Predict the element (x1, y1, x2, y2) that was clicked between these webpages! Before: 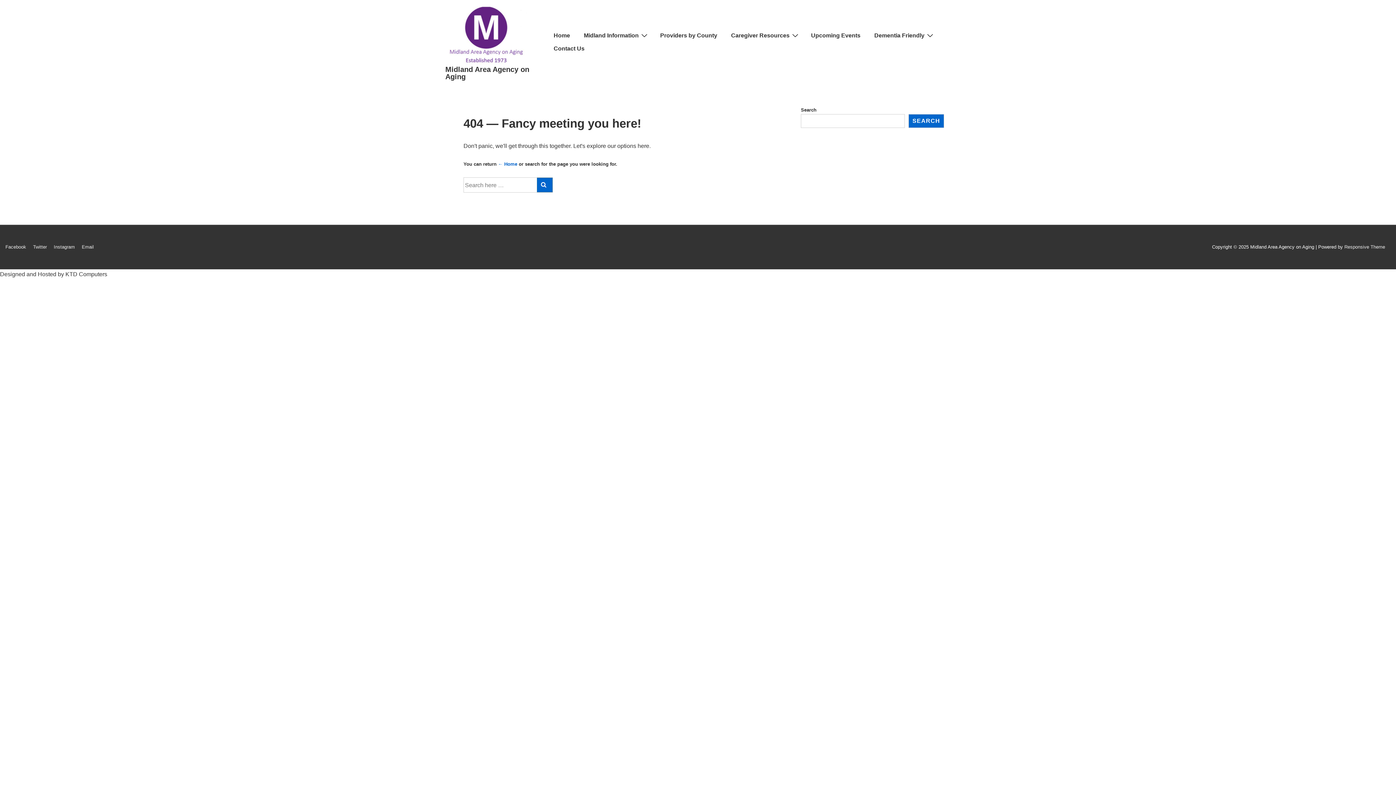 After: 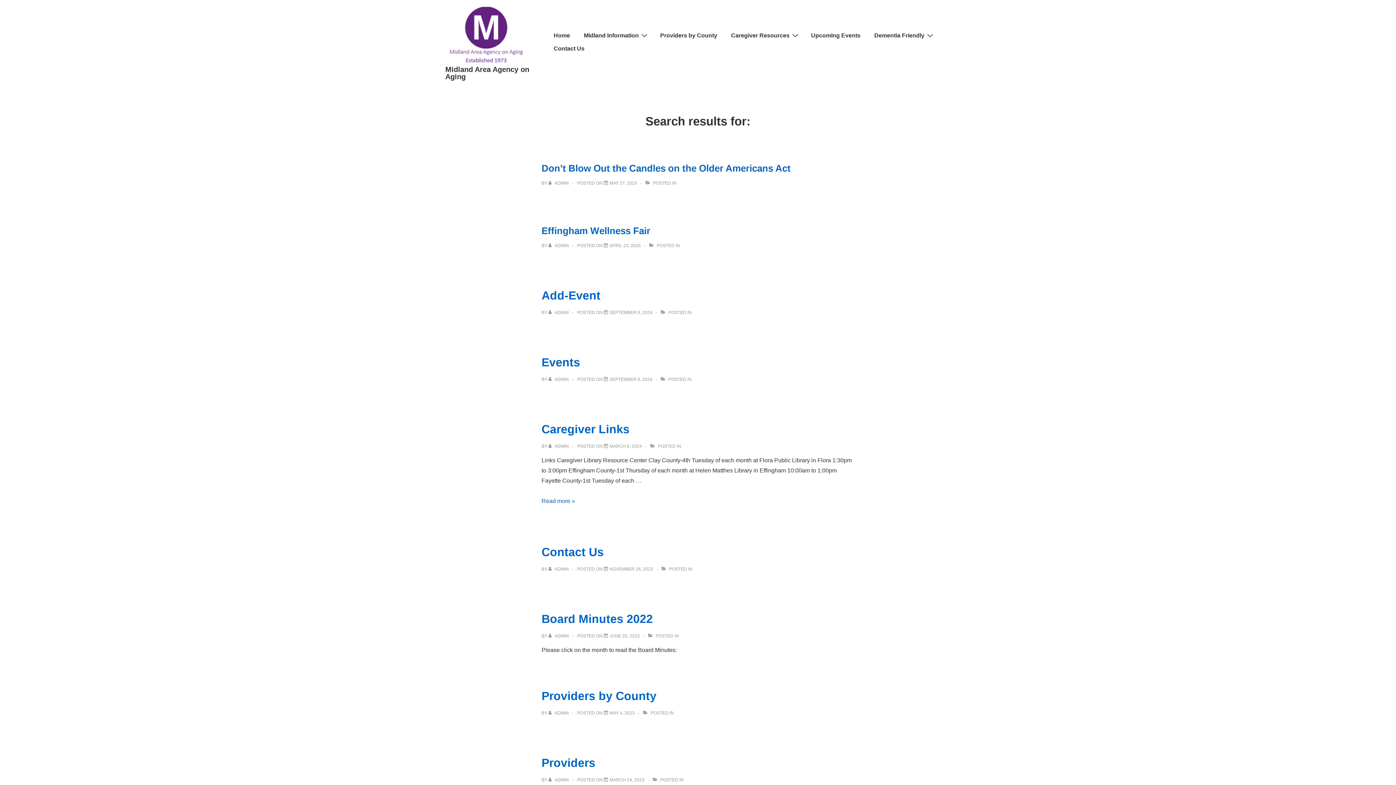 Action: bbox: (537, 177, 552, 192)